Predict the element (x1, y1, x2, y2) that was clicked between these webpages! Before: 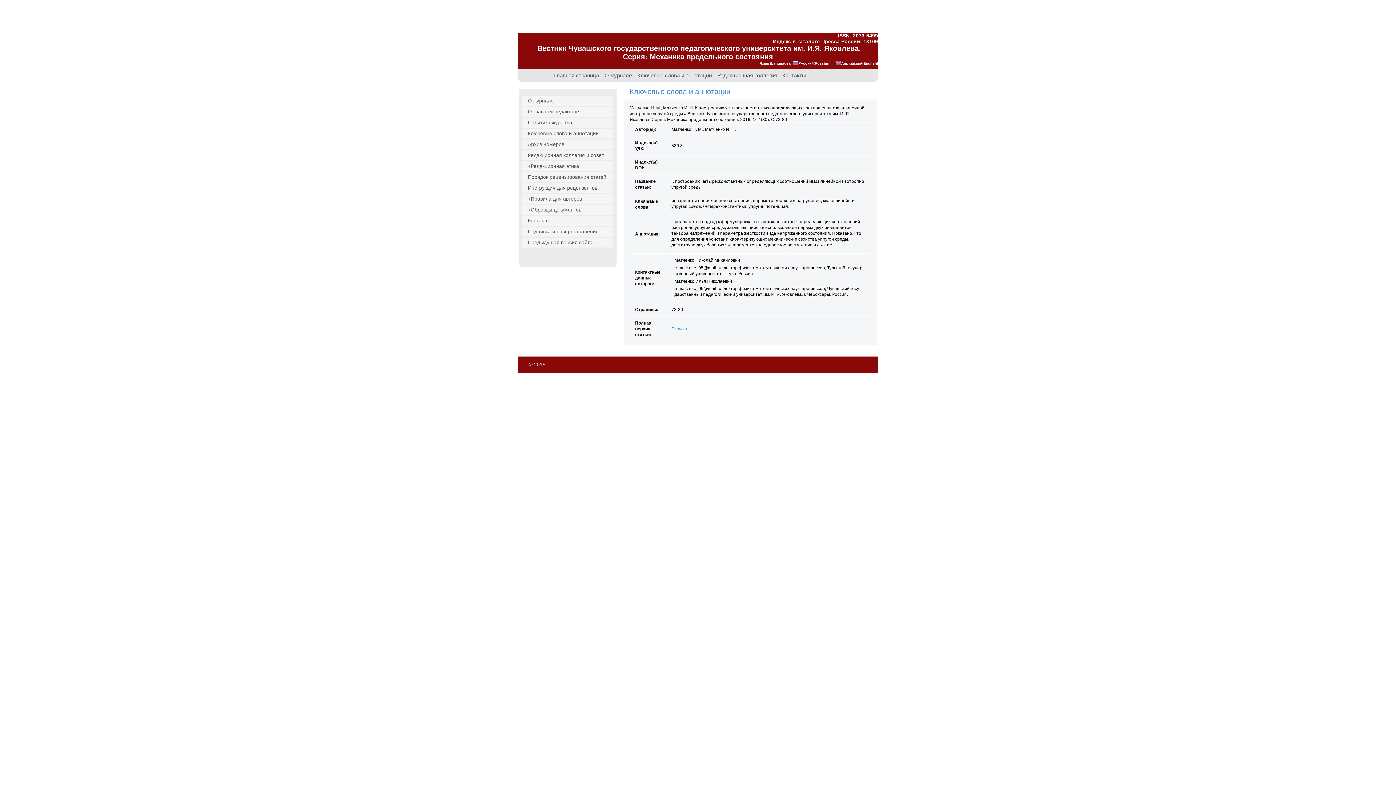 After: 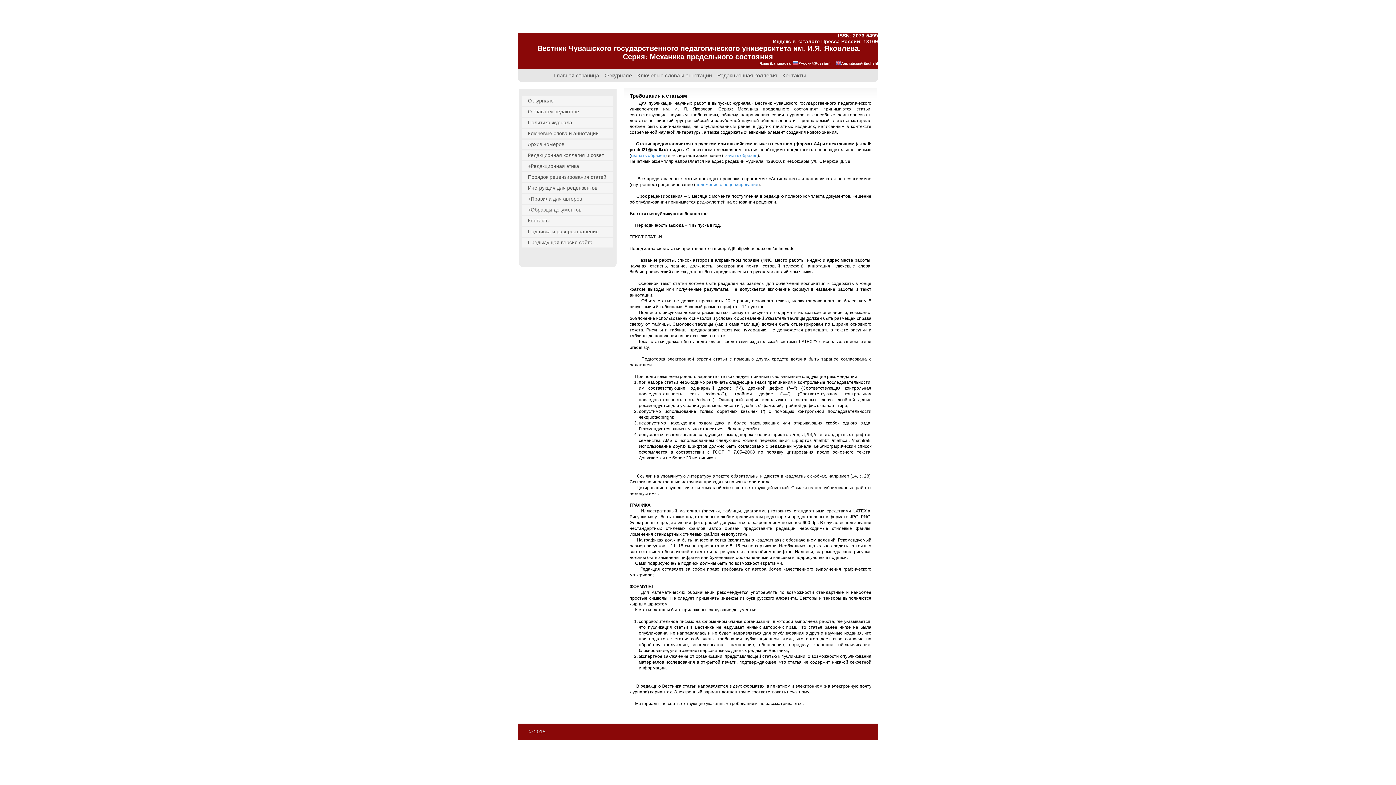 Action: label: +Правила для авторов bbox: (522, 194, 613, 204)